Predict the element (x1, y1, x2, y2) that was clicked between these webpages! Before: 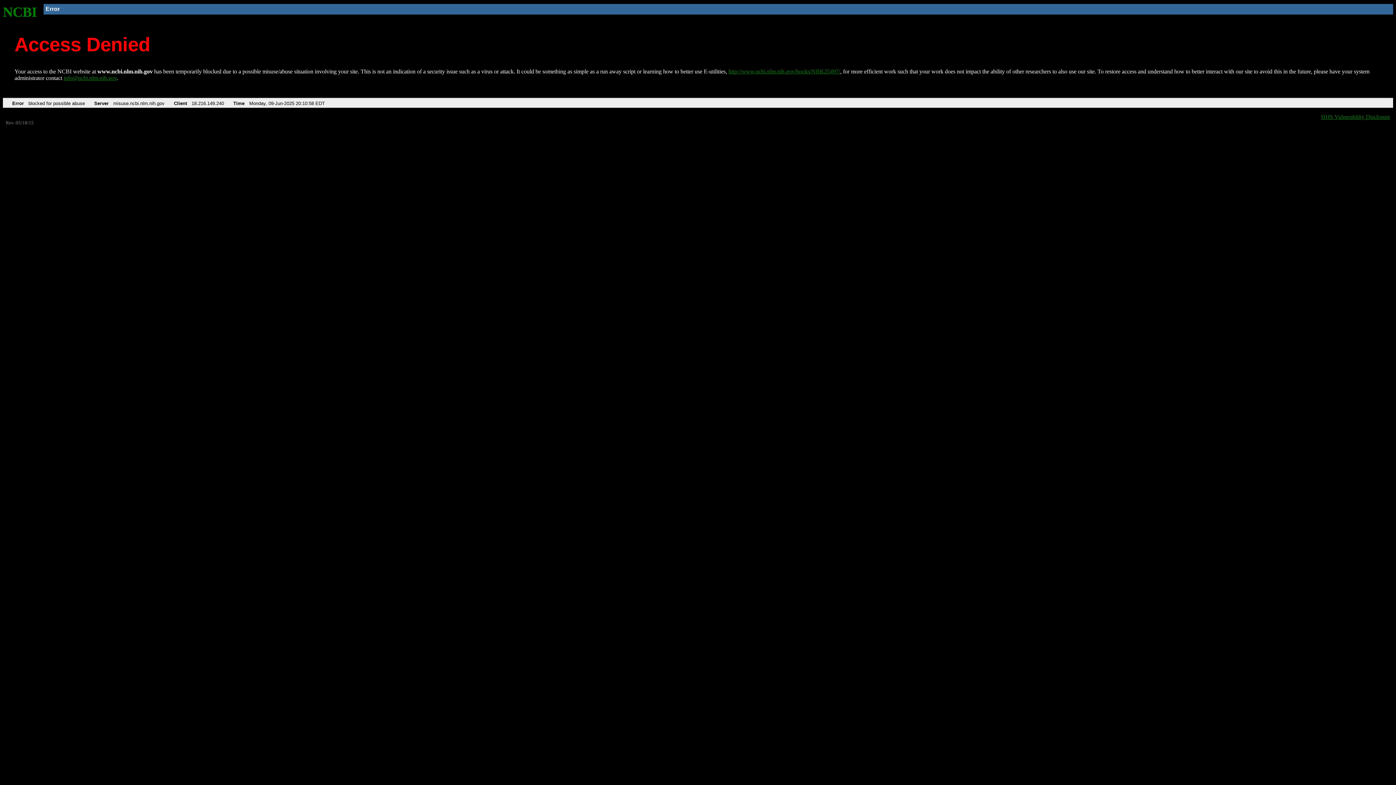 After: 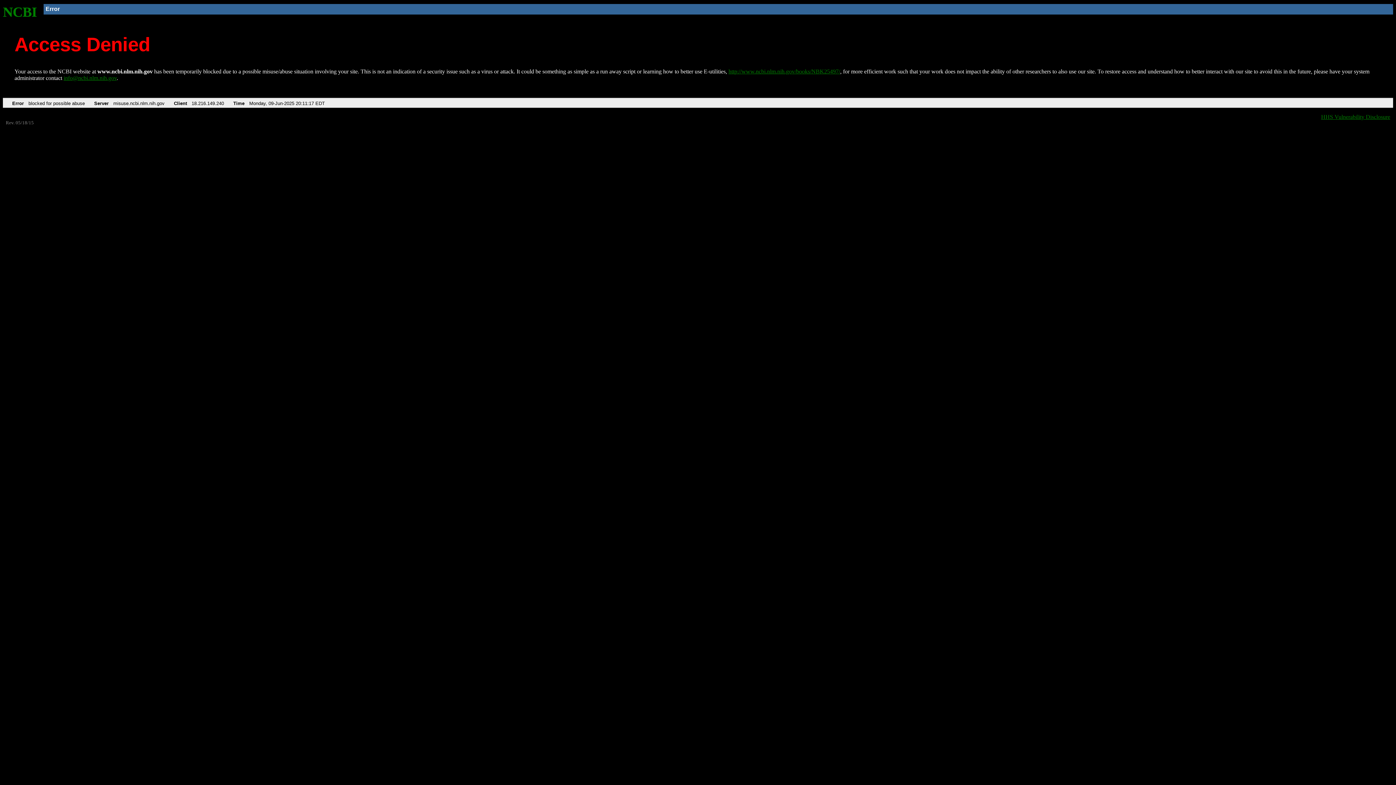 Action: label: NCBI bbox: (2, 4, 37, 19)